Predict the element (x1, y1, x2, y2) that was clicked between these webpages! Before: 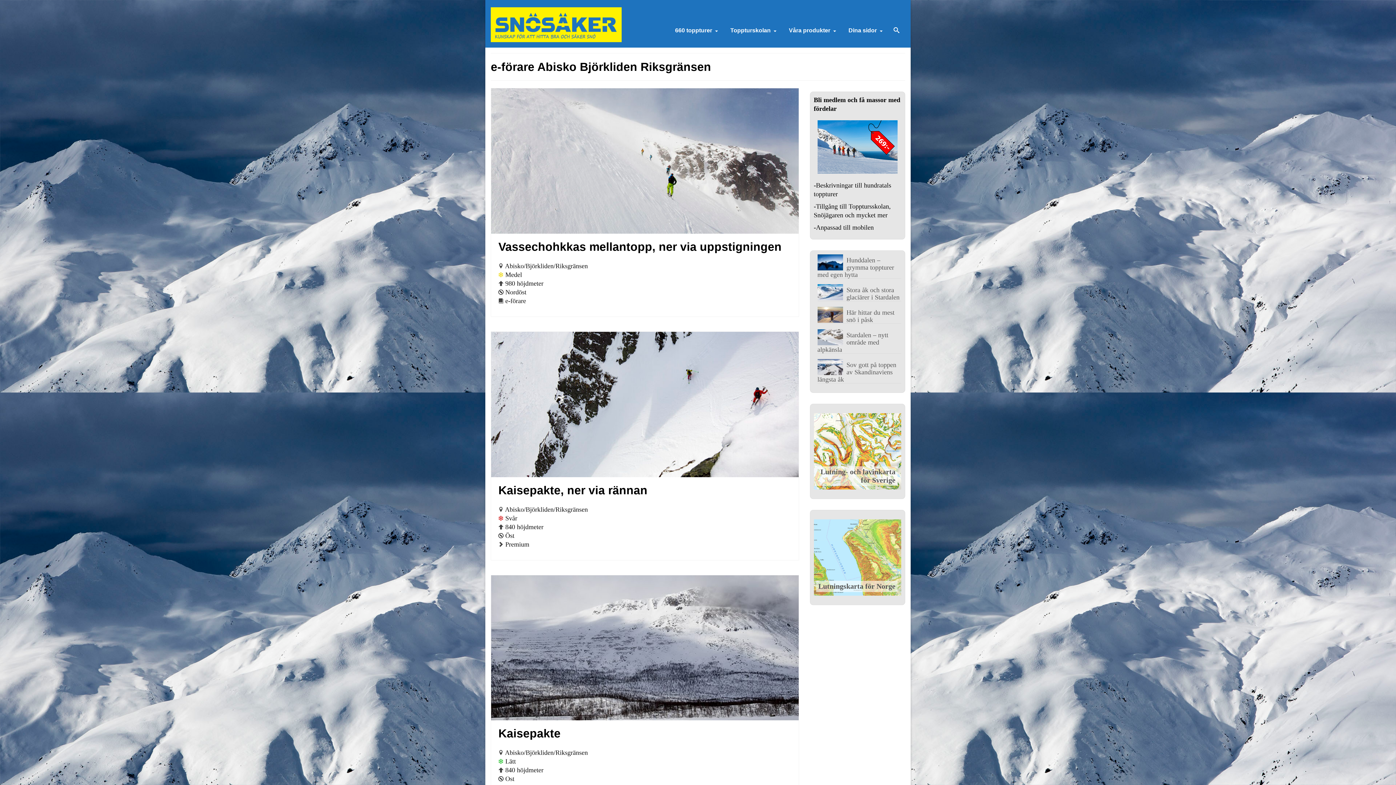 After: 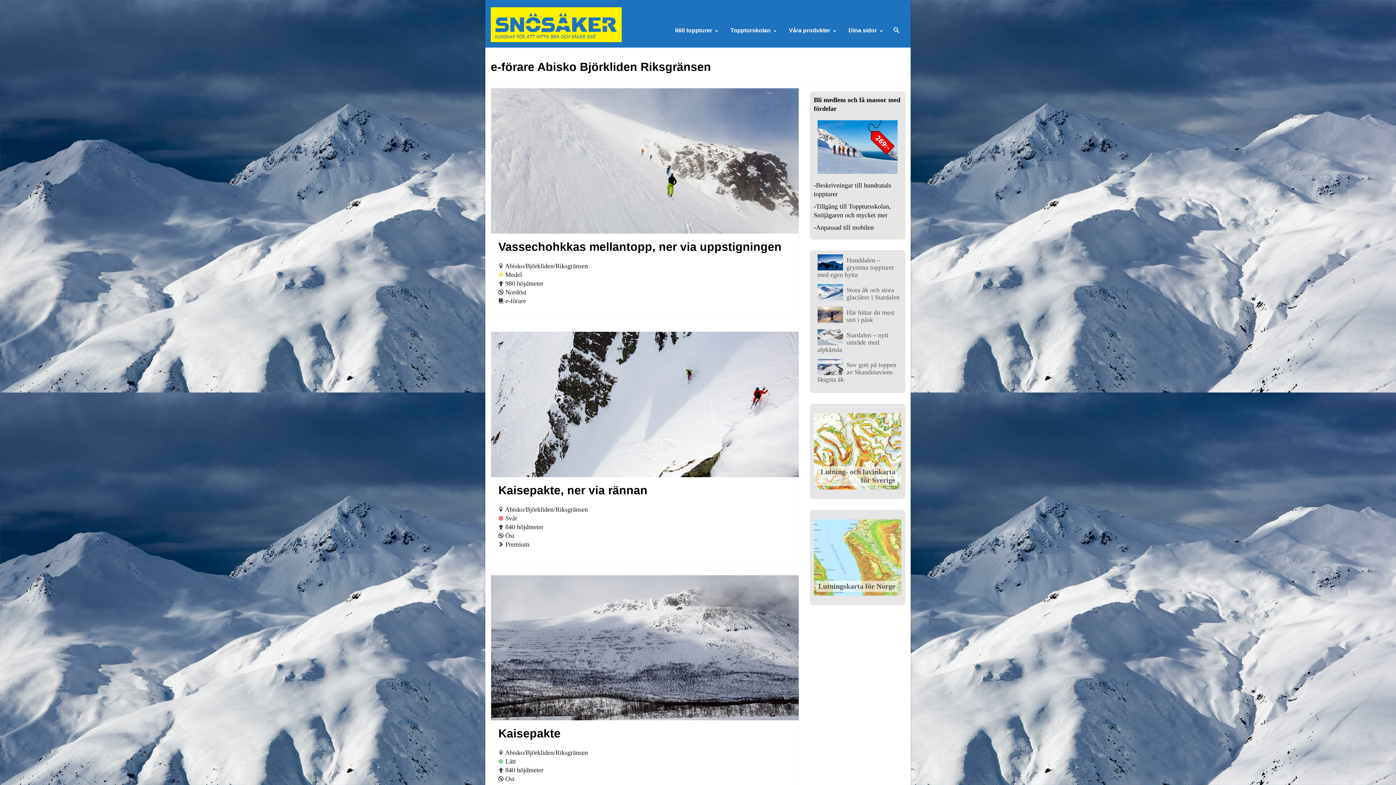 Action: bbox: (1375, 741, 1389, 752)